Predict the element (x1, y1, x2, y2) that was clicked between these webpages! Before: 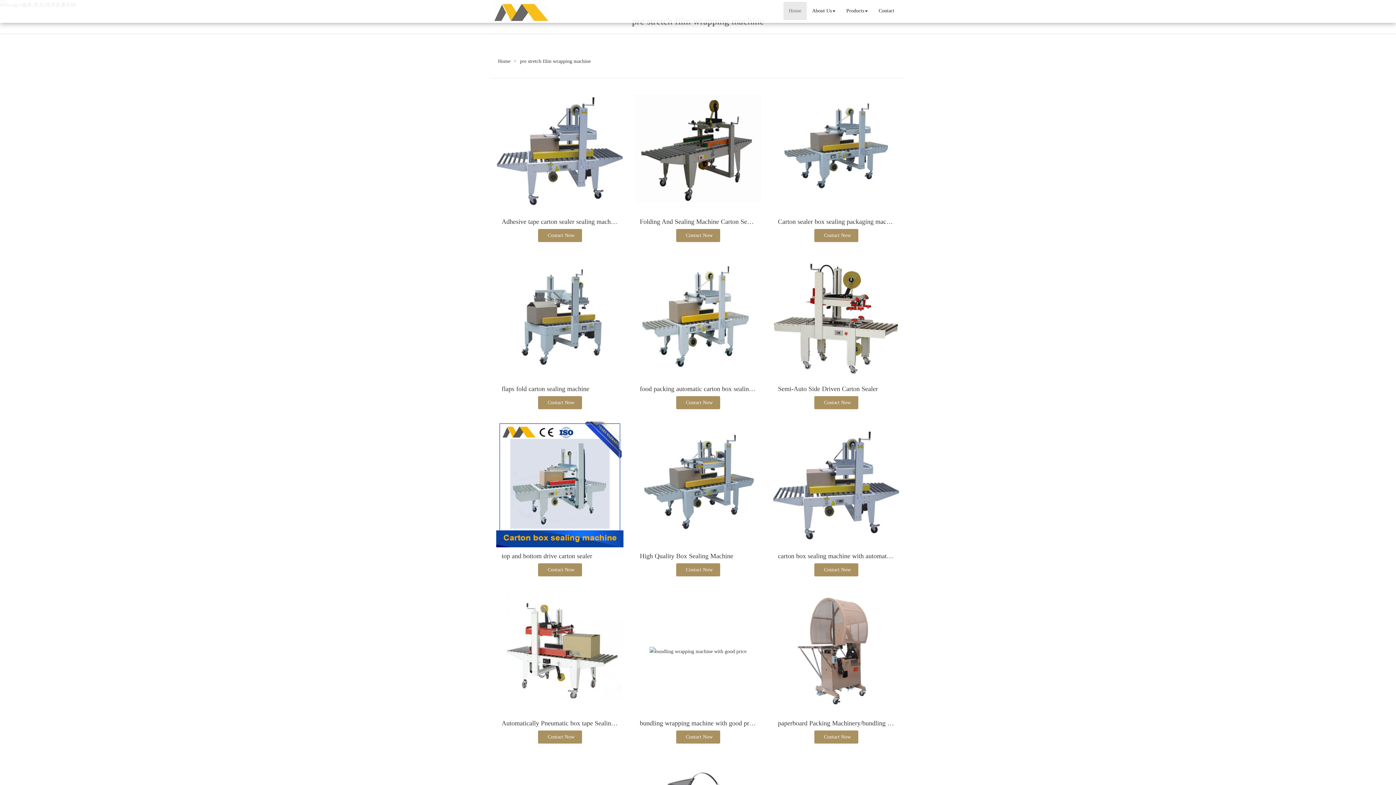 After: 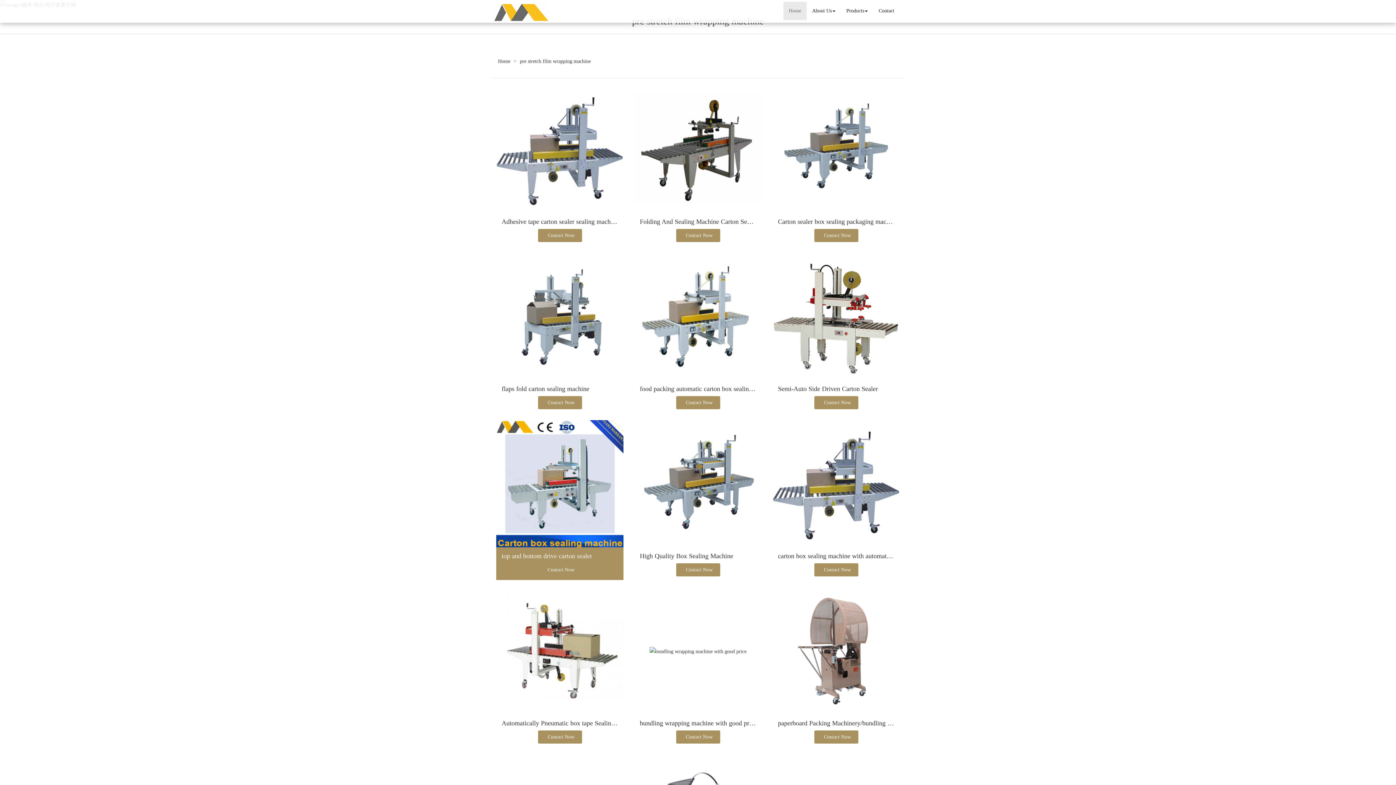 Action: bbox: (496, 420, 623, 547)